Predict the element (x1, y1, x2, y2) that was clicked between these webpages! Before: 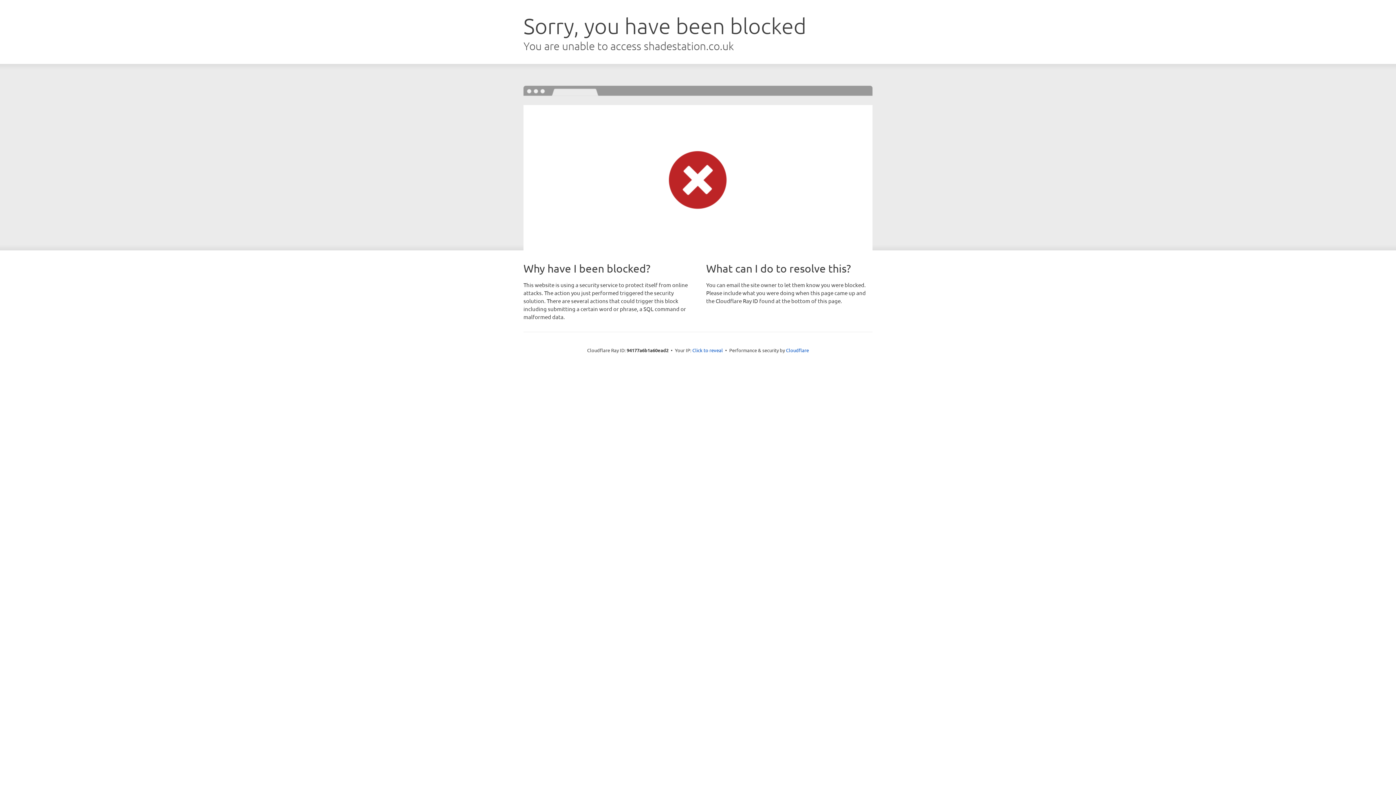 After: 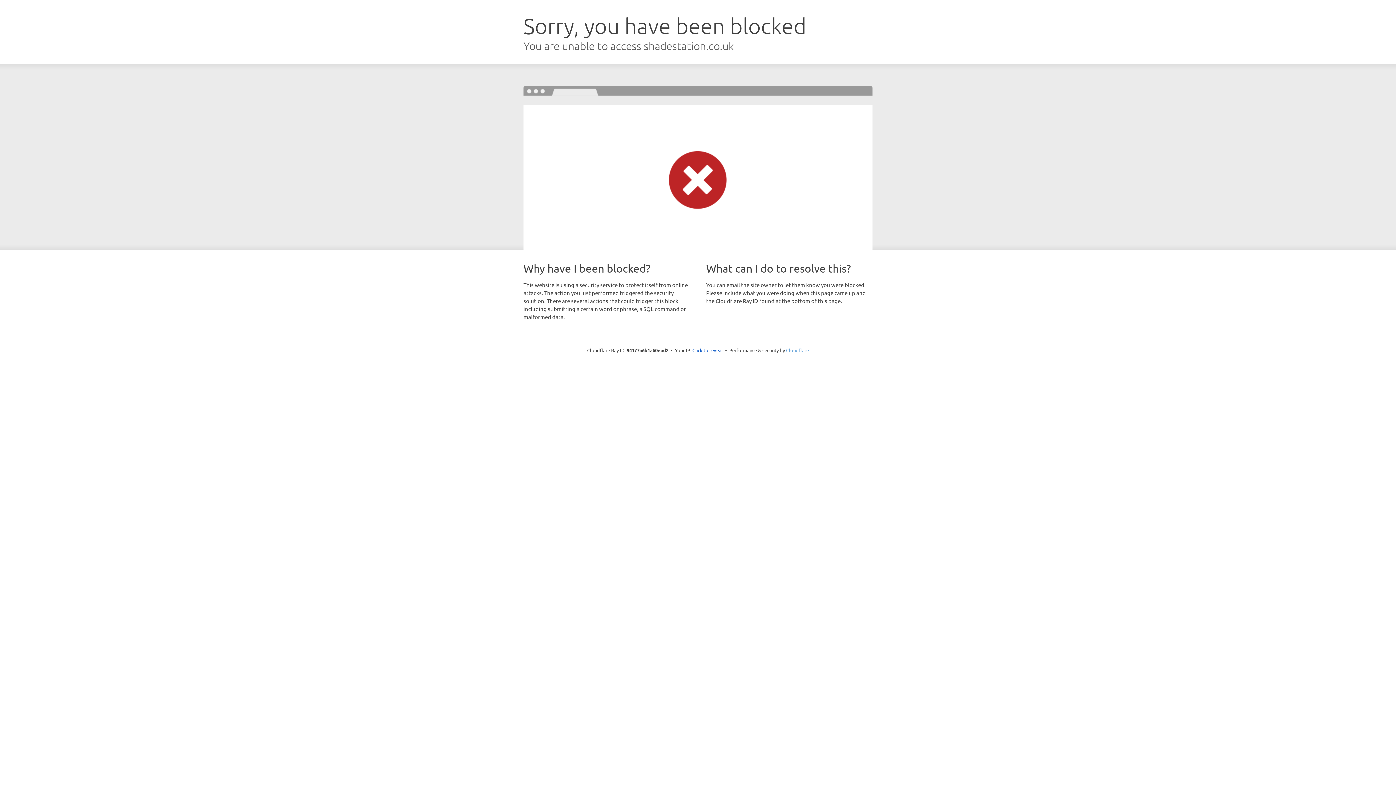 Action: bbox: (786, 347, 809, 353) label: Cloudflare